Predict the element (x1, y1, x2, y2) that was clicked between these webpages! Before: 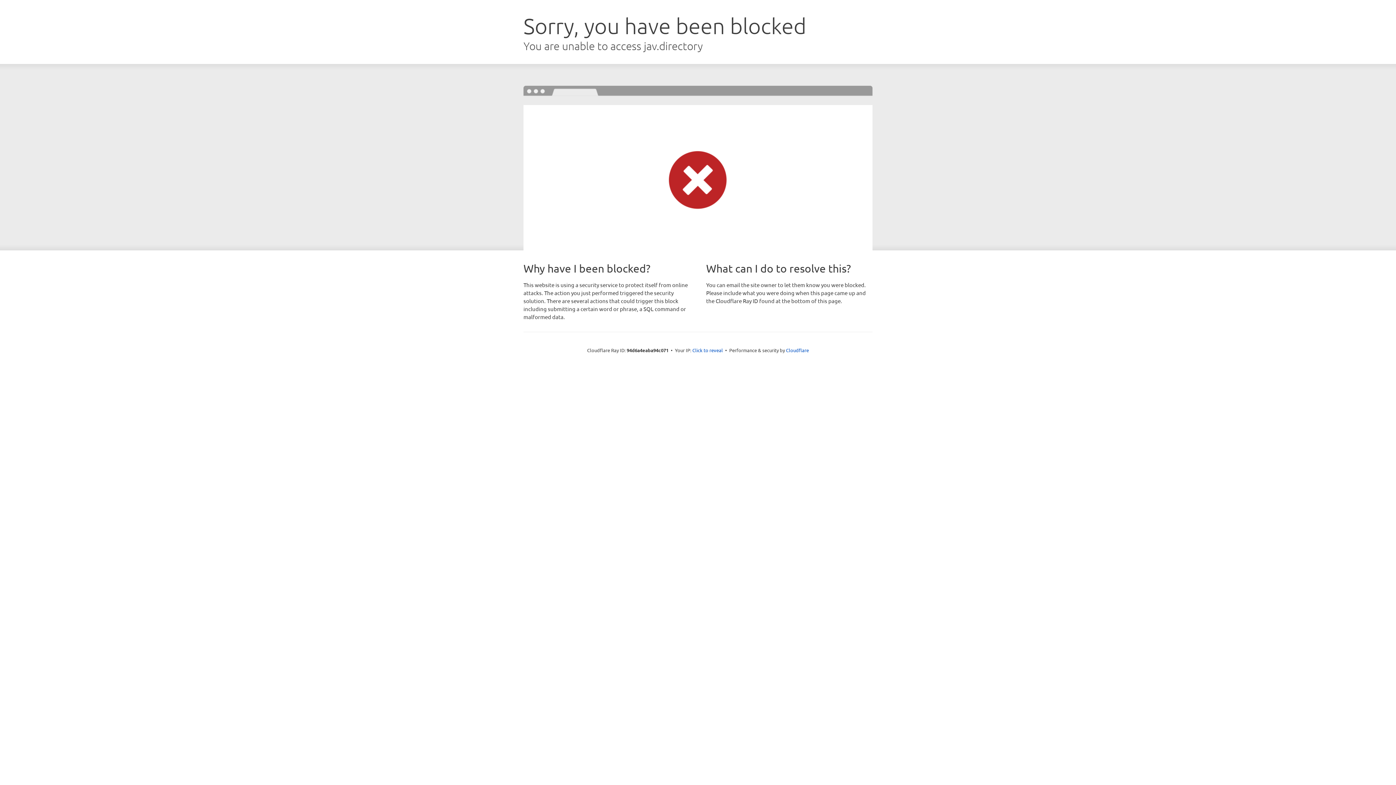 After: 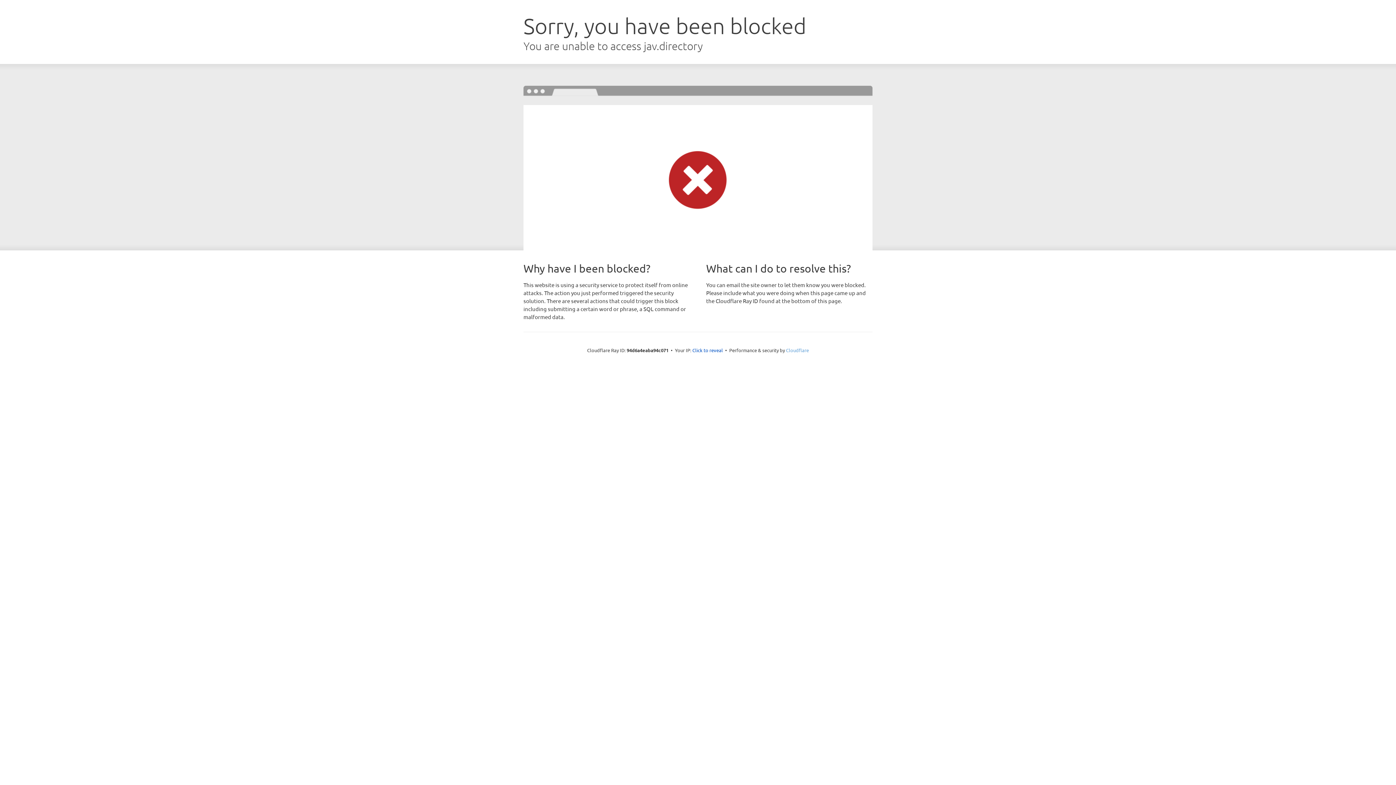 Action: bbox: (786, 347, 809, 353) label: Cloudflare